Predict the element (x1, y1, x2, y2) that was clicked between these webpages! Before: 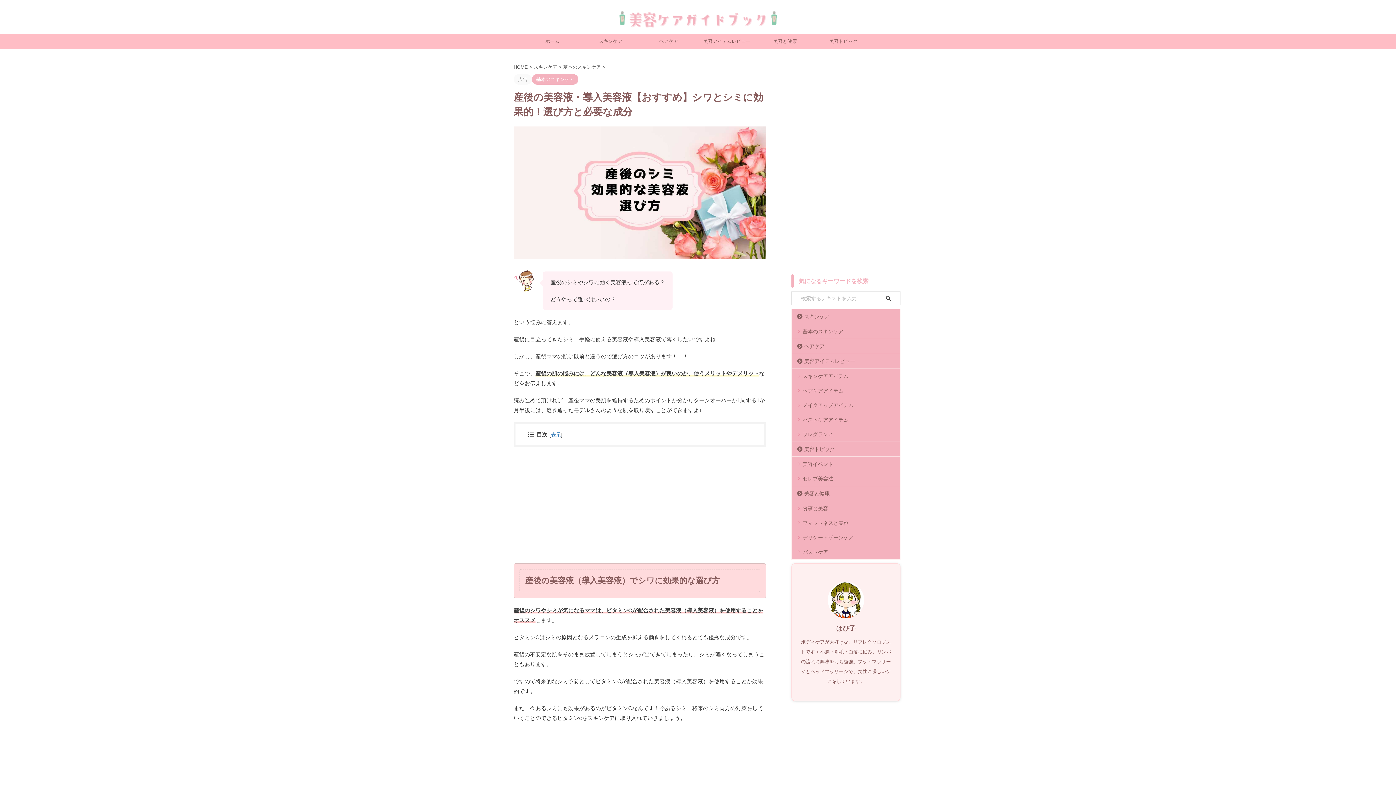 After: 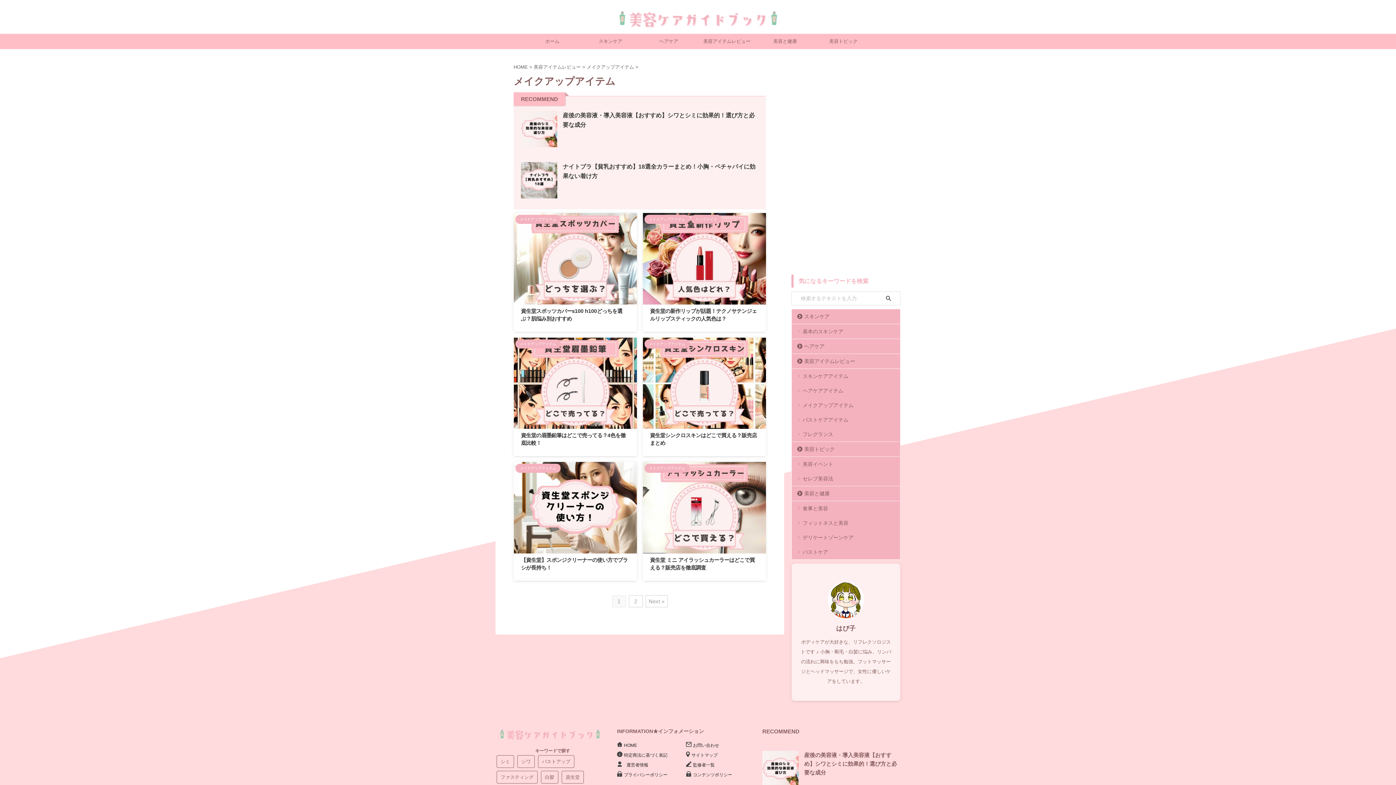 Action: bbox: (792, 398, 900, 412) label: メイクアップアイテム